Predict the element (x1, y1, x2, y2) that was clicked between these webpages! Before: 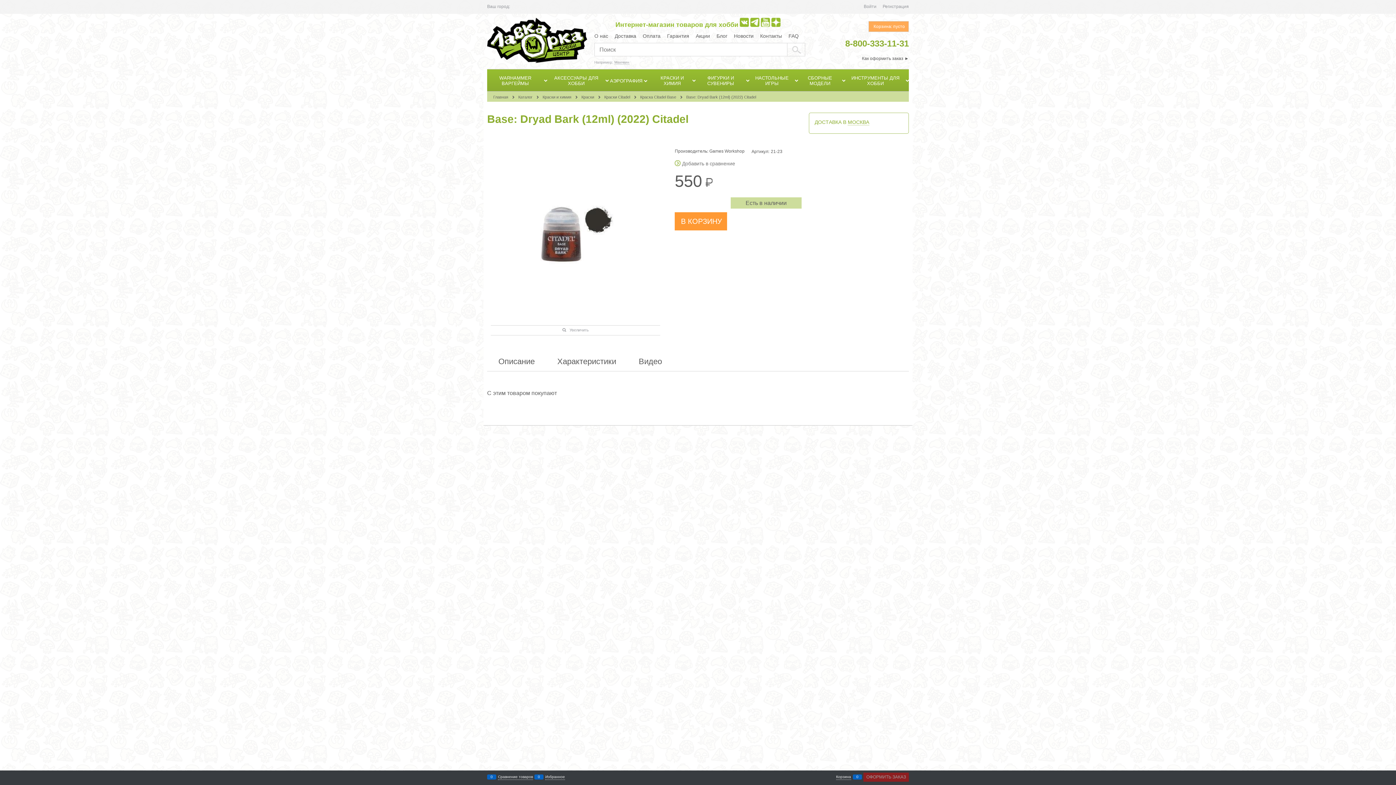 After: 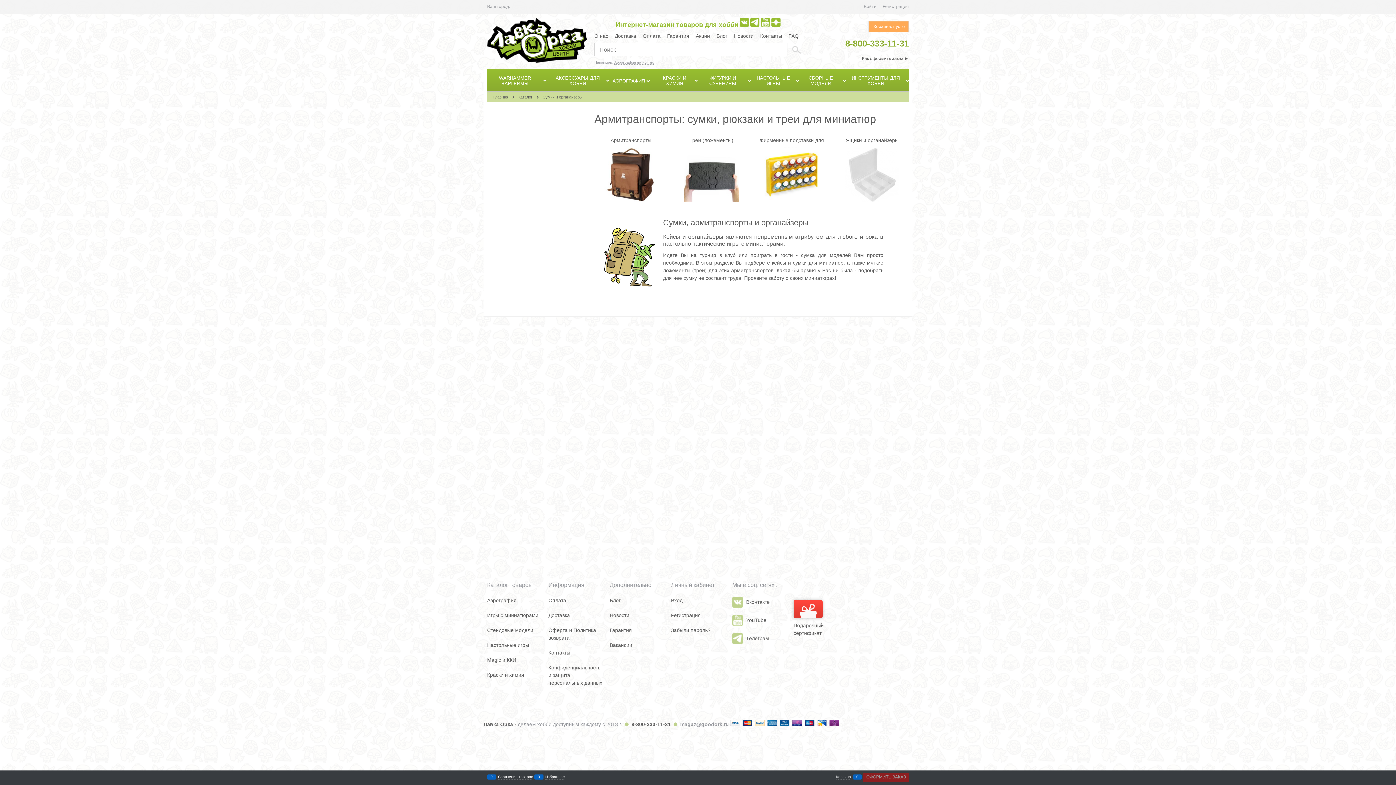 Action: bbox: (548, 69, 608, 91) label: АКСЕССУАРЫ ДЛЯ ХОББИ 